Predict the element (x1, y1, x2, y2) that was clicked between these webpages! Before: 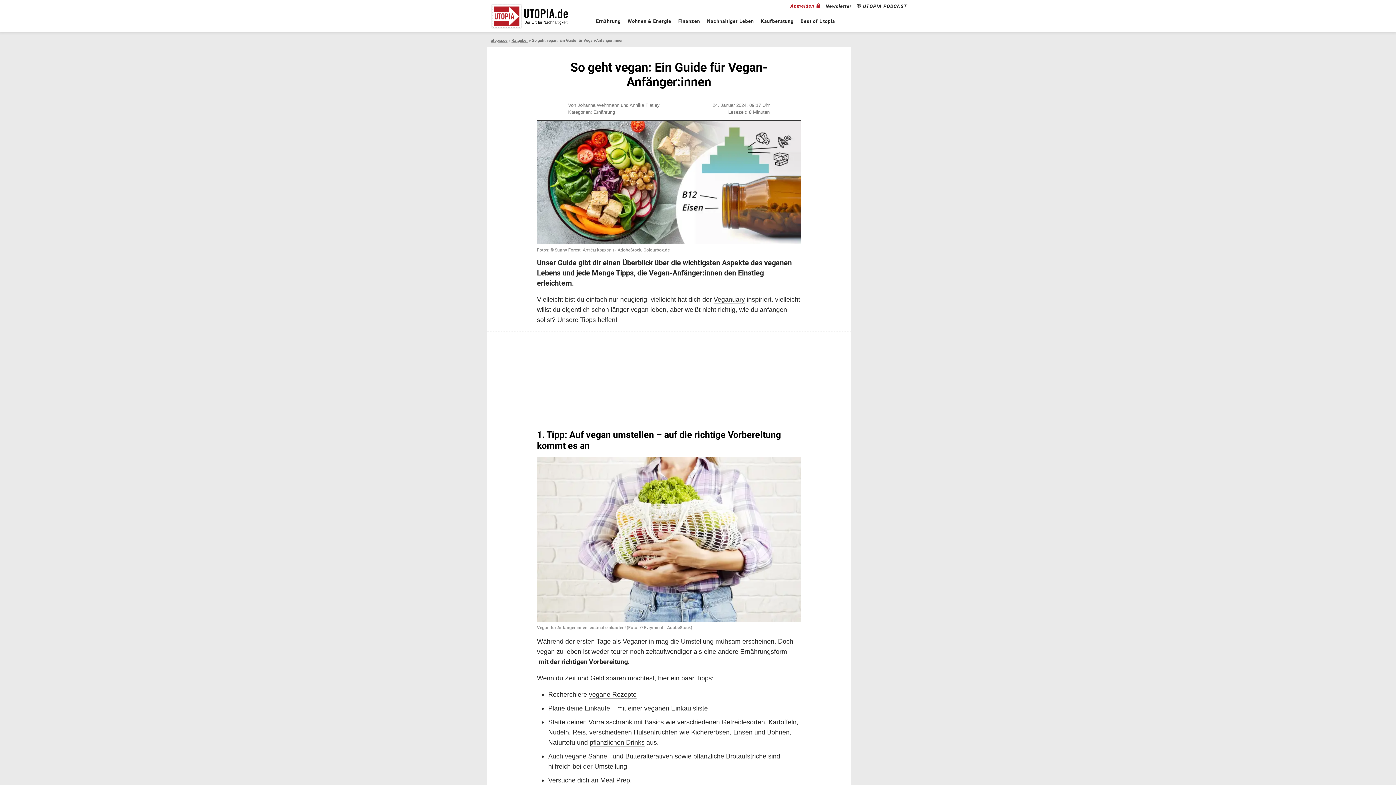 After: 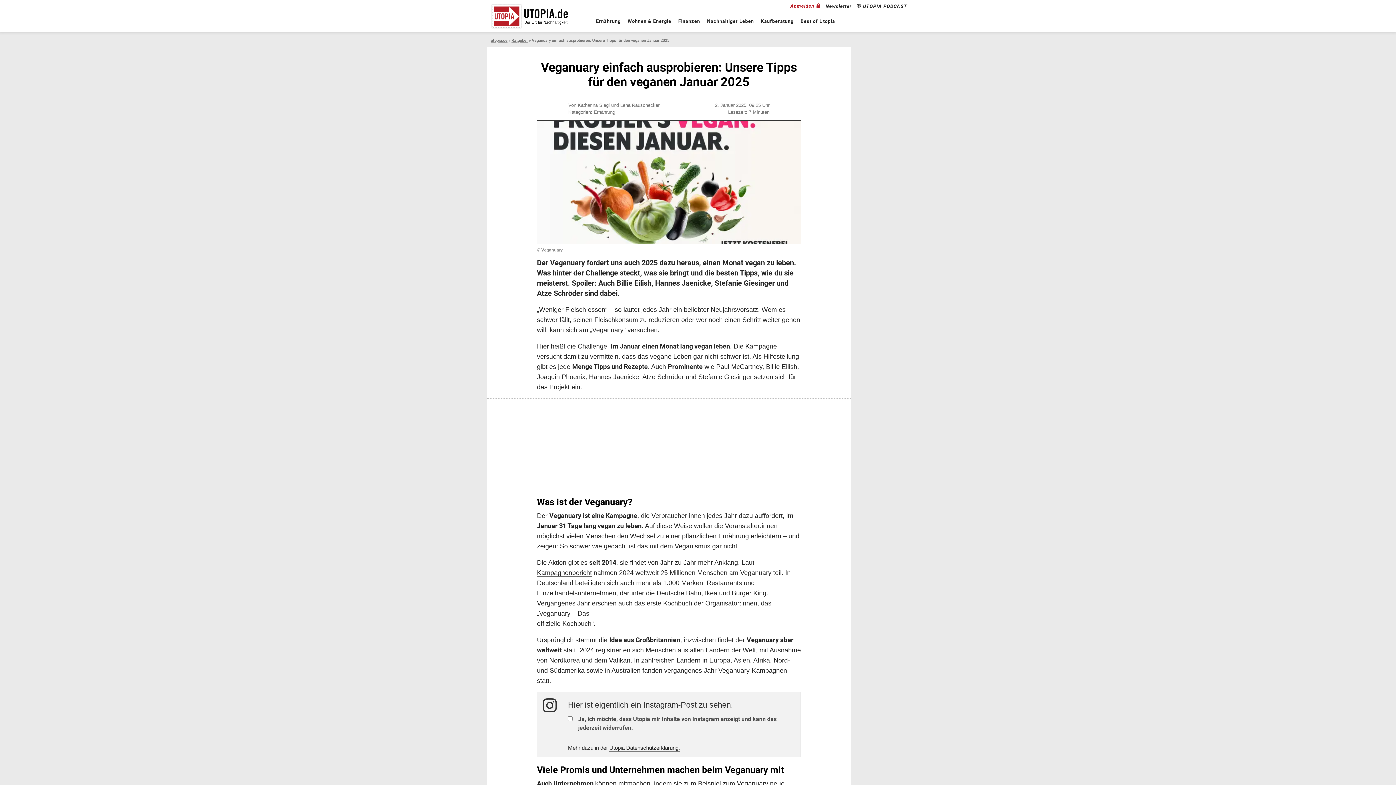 Action: label: Veganuary bbox: (713, 295, 745, 303)